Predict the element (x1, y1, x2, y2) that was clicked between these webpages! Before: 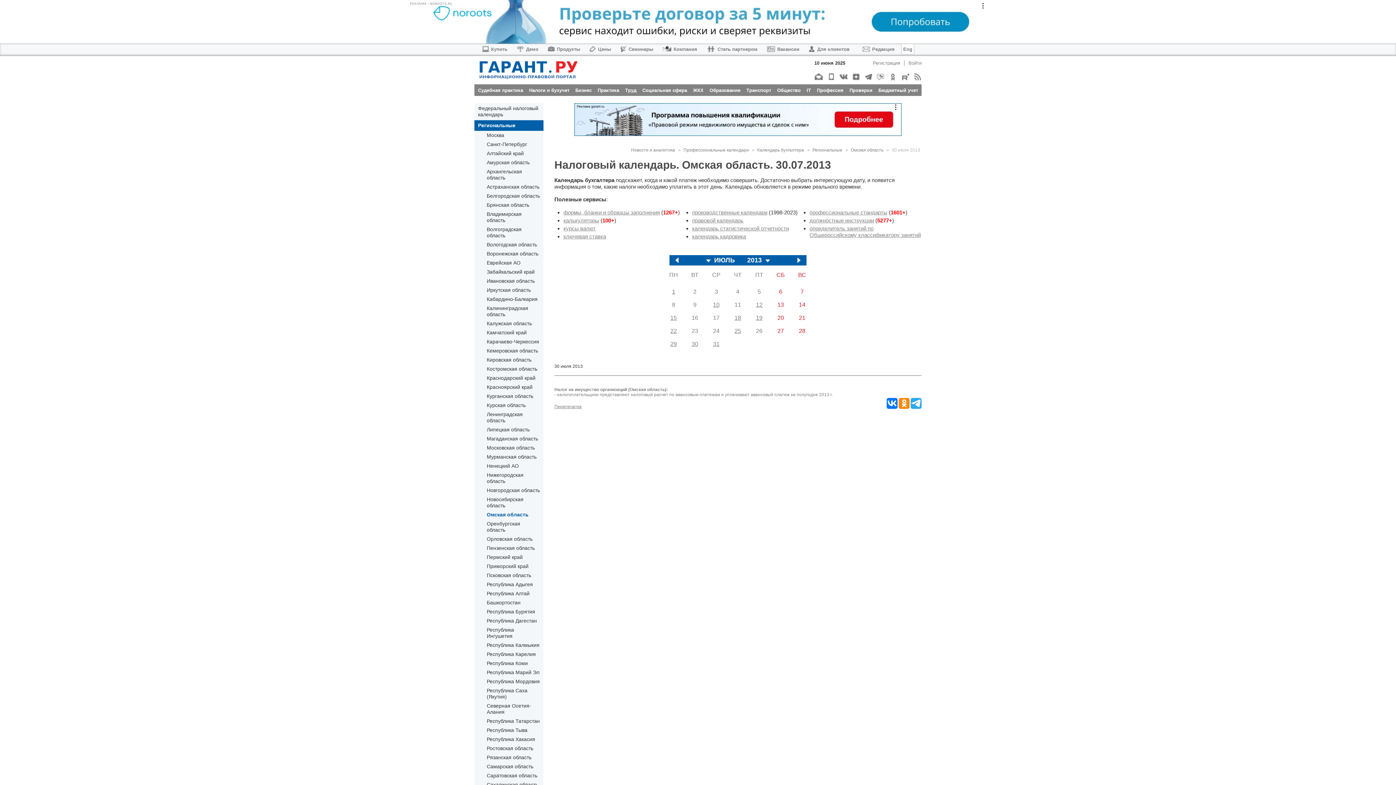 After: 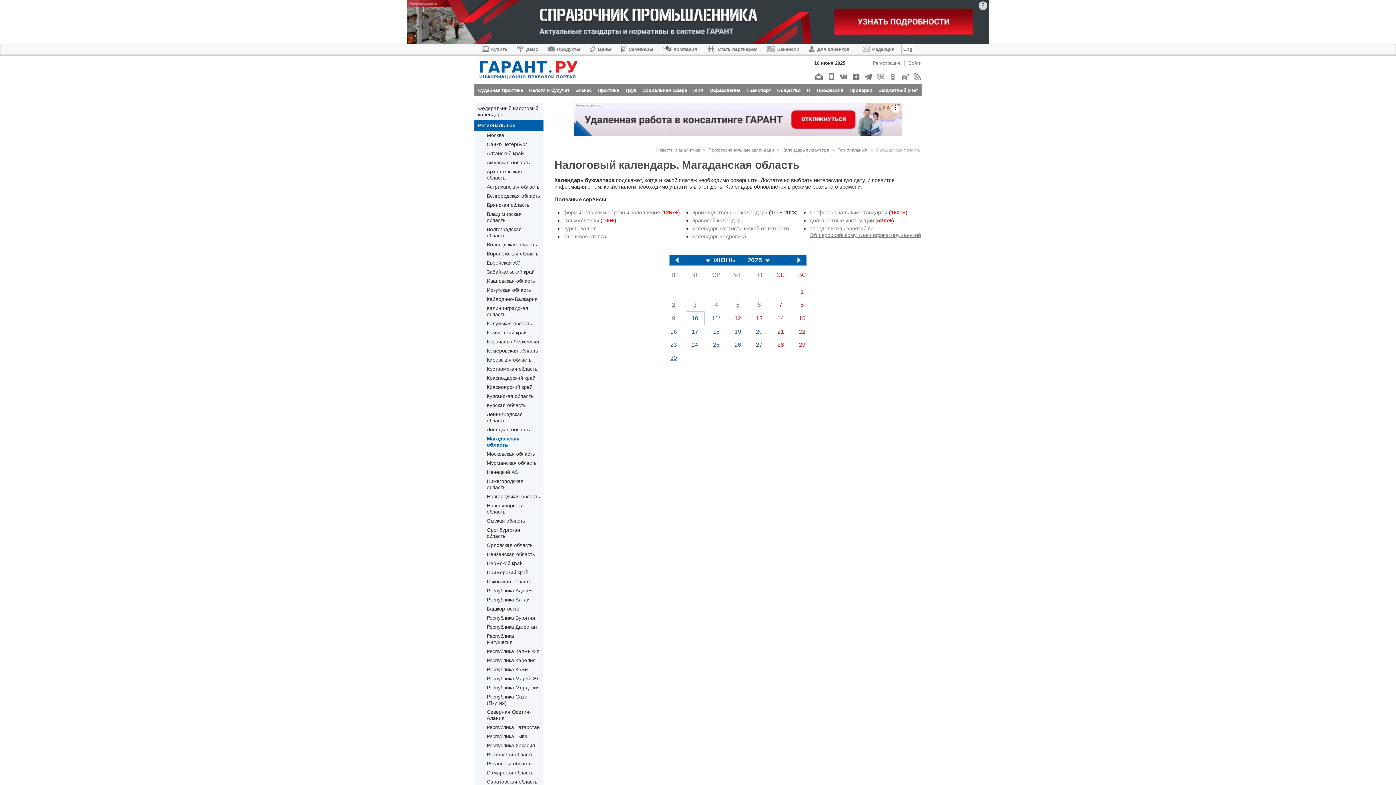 Action: label: Магаданская область bbox: (486, 436, 538, 442)